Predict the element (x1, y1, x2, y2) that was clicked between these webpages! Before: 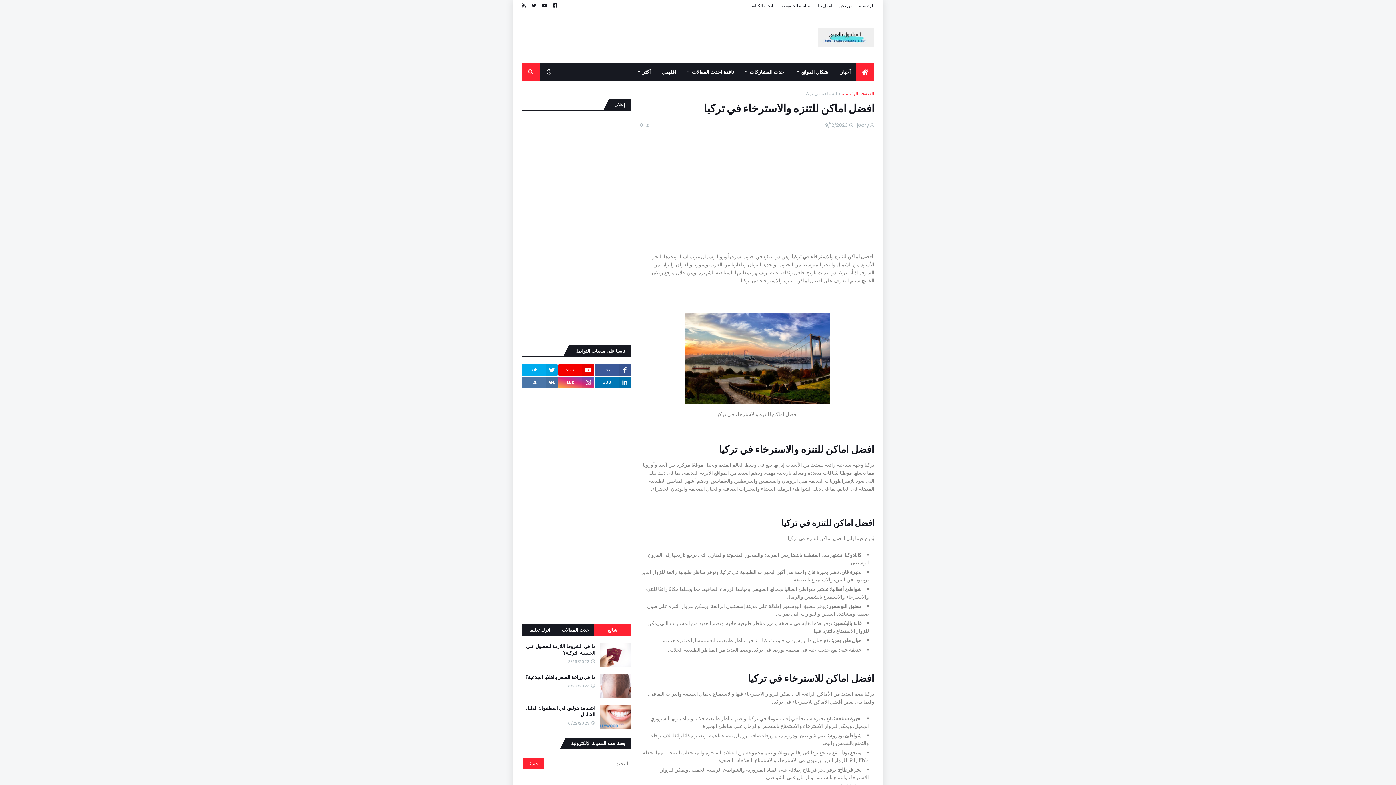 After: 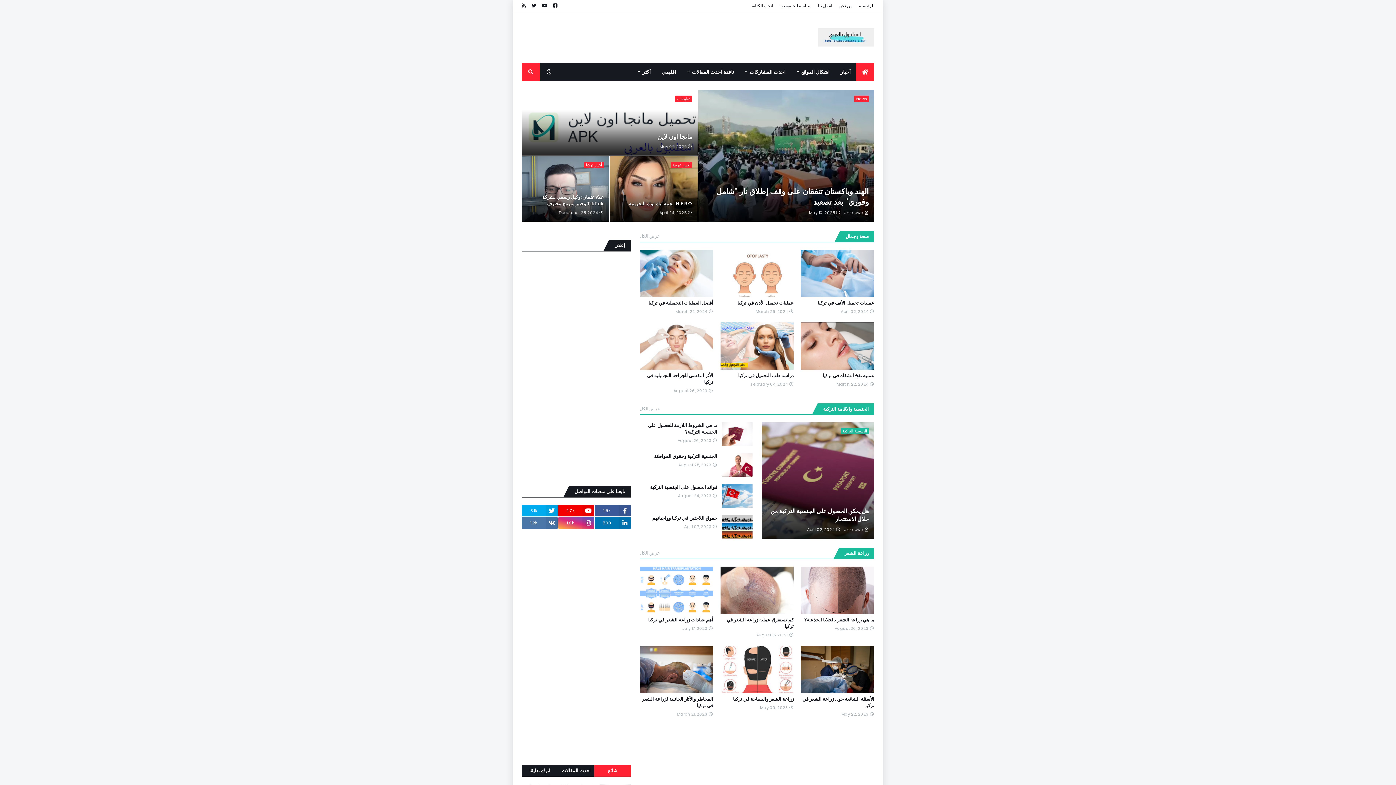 Action: bbox: (793, 28, 874, 46)